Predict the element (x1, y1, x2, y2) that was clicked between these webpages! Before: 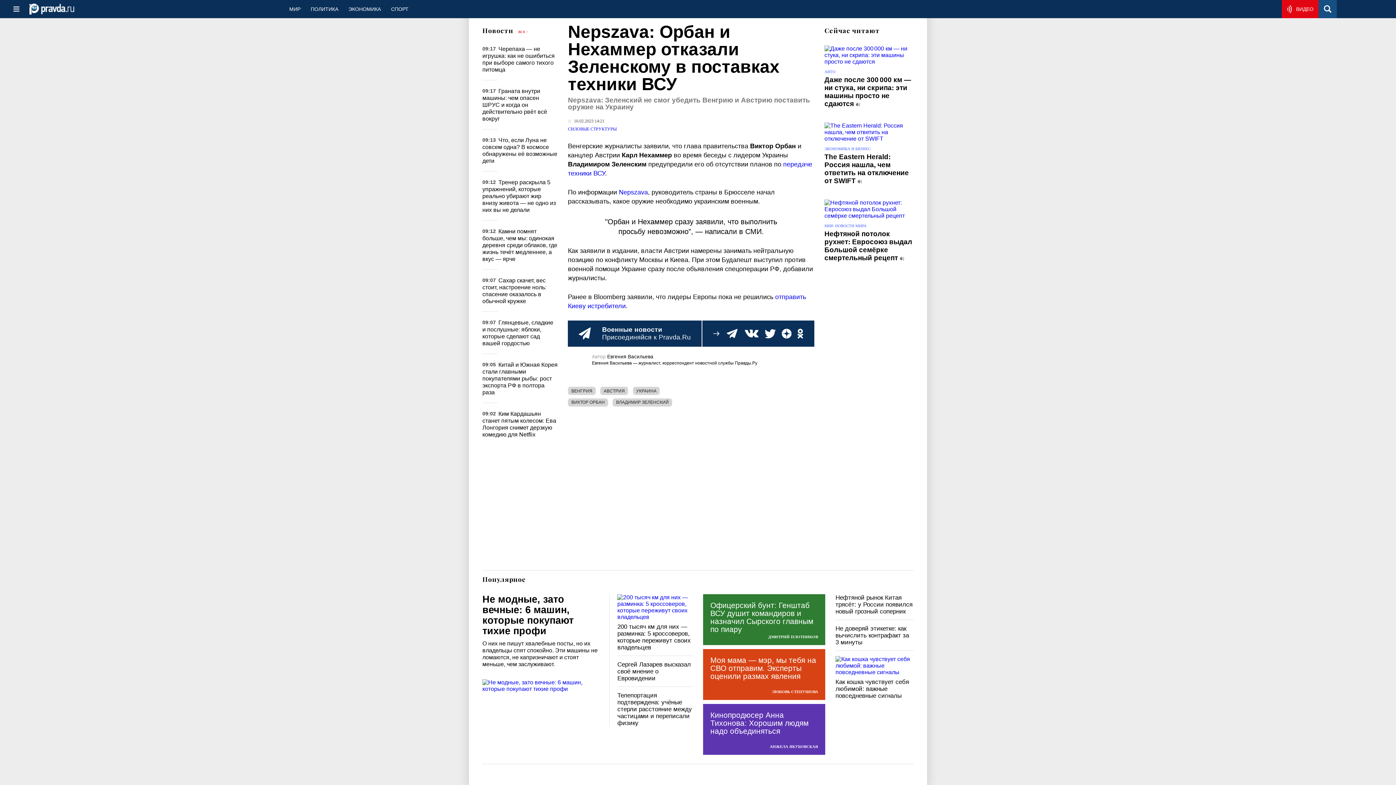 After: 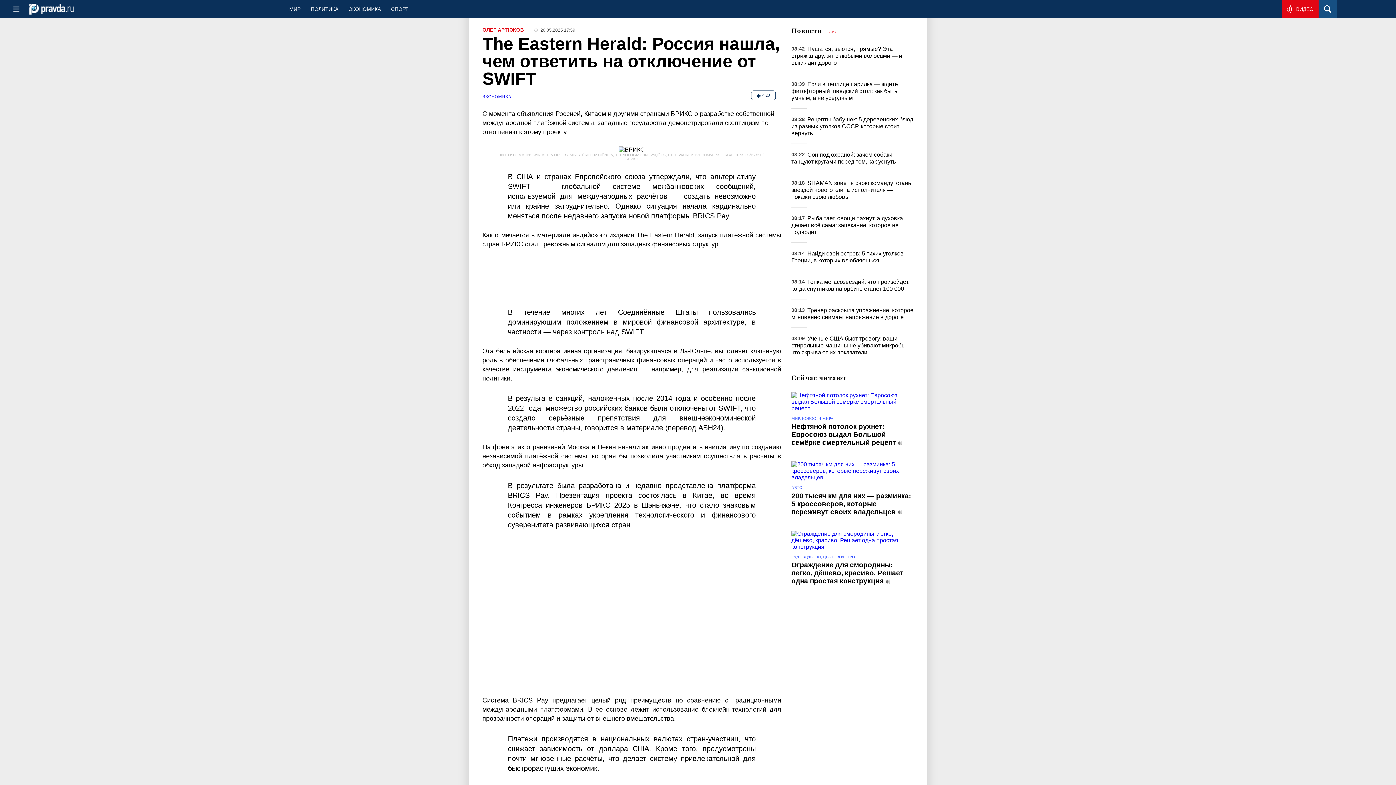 Action: bbox: (824, 153, 909, 184) label: The Eastern Herald: Россия нашла, чем ответить на отключение от SWIFT